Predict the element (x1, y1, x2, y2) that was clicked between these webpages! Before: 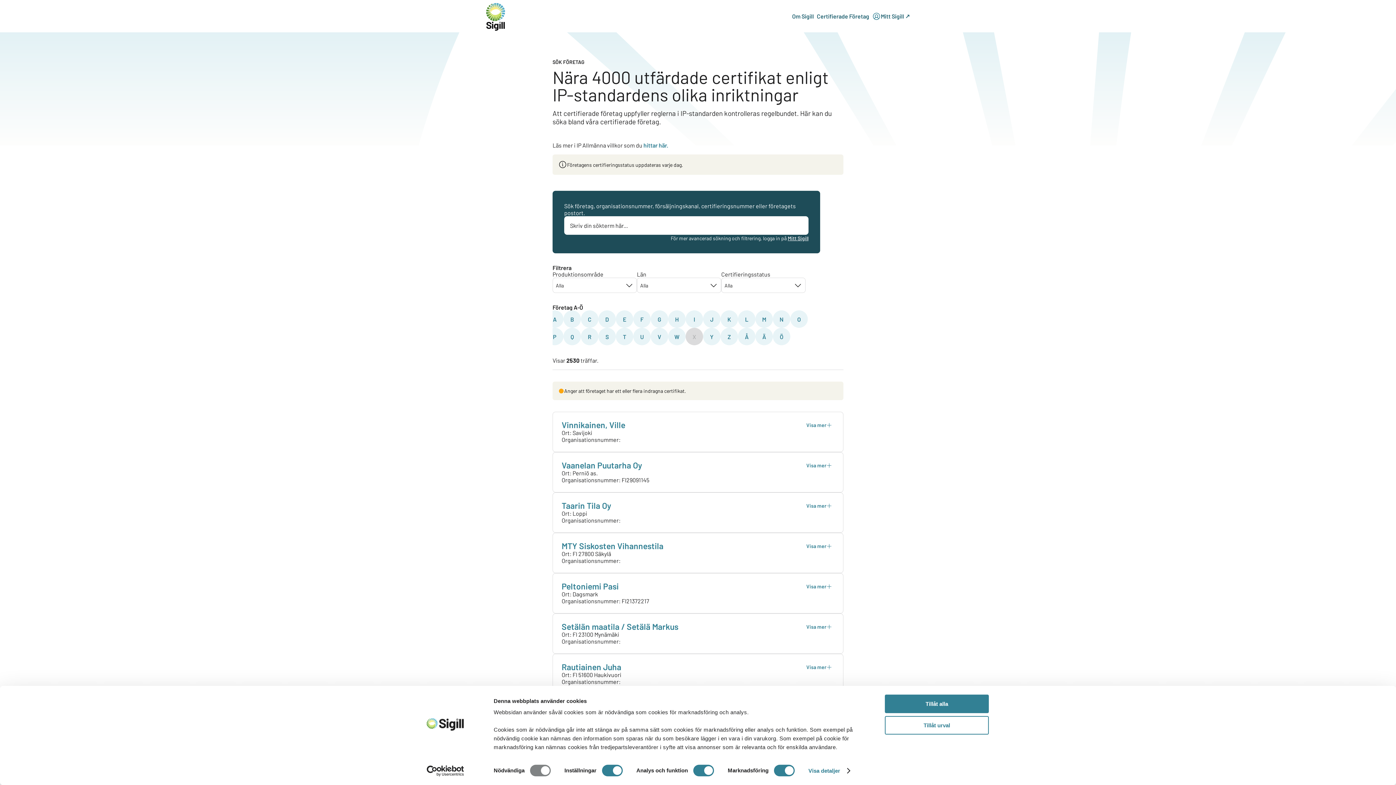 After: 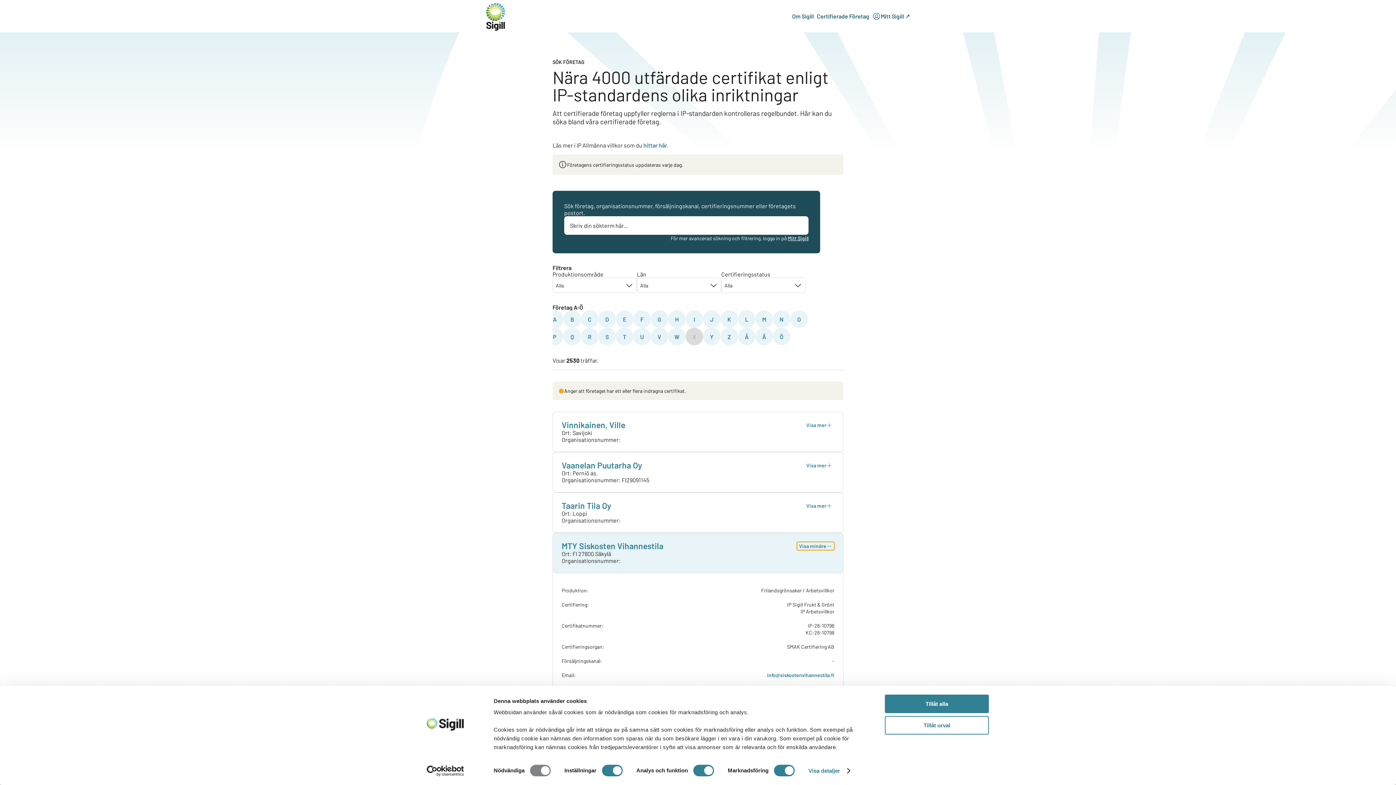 Action: label: Visa mer bbox: (804, 542, 834, 550)